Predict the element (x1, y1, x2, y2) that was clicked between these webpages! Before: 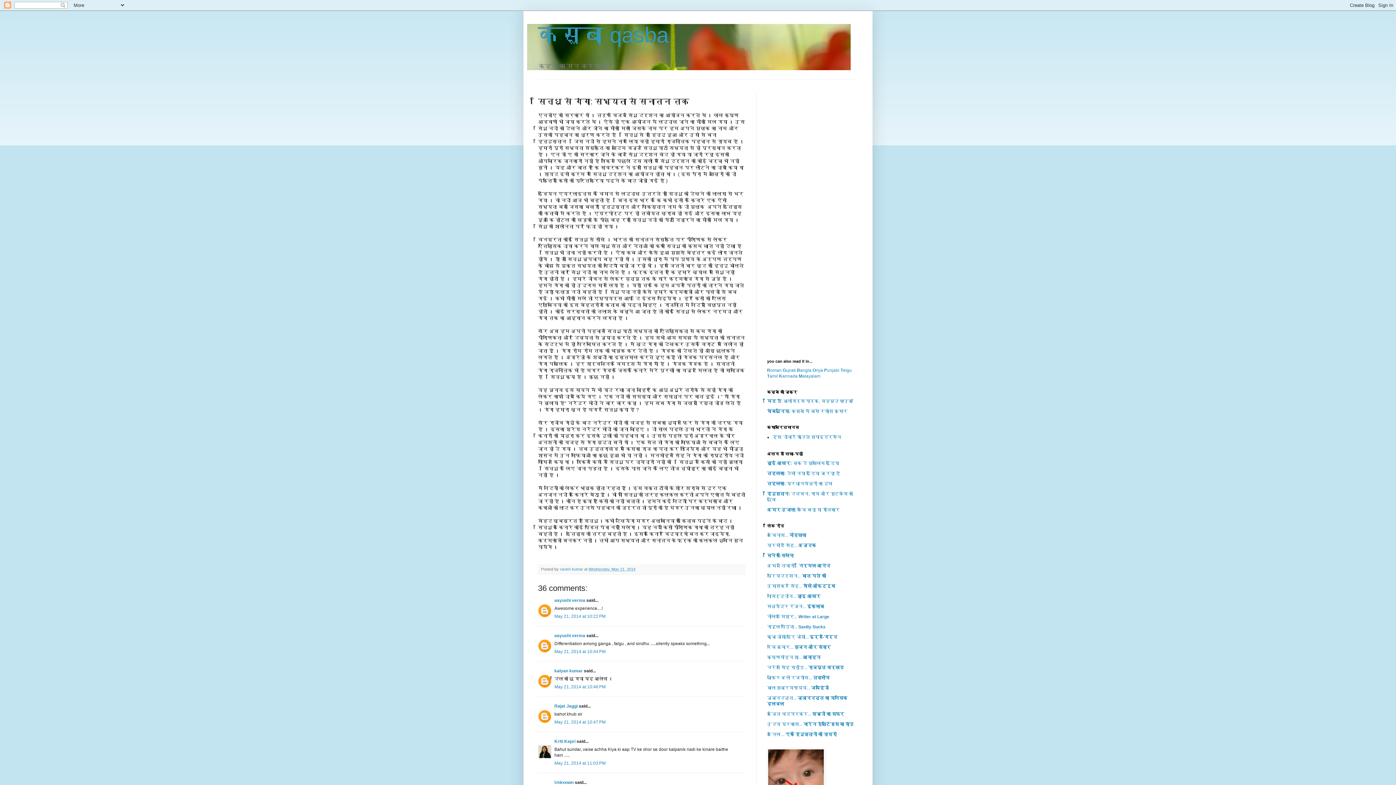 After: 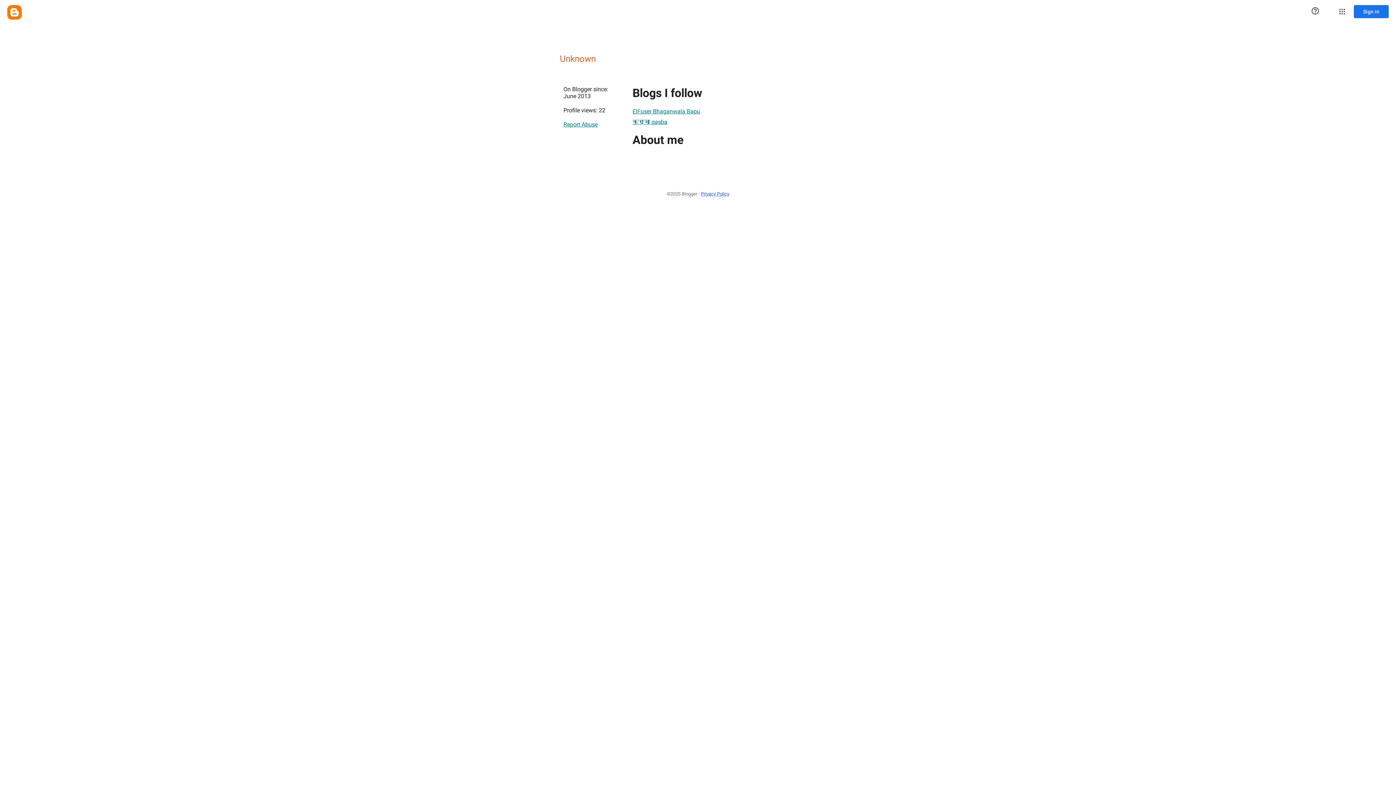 Action: bbox: (554, 780, 573, 785) label: Unknown